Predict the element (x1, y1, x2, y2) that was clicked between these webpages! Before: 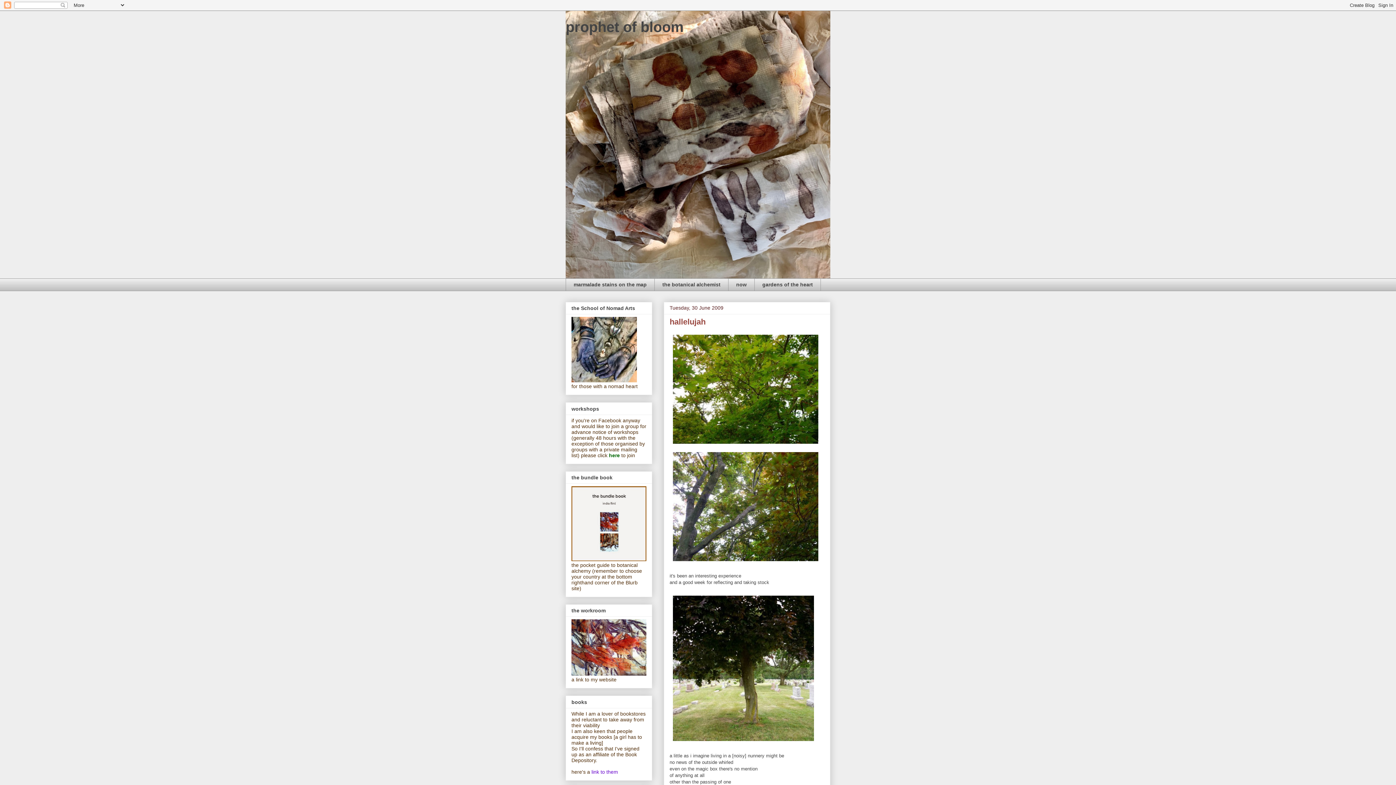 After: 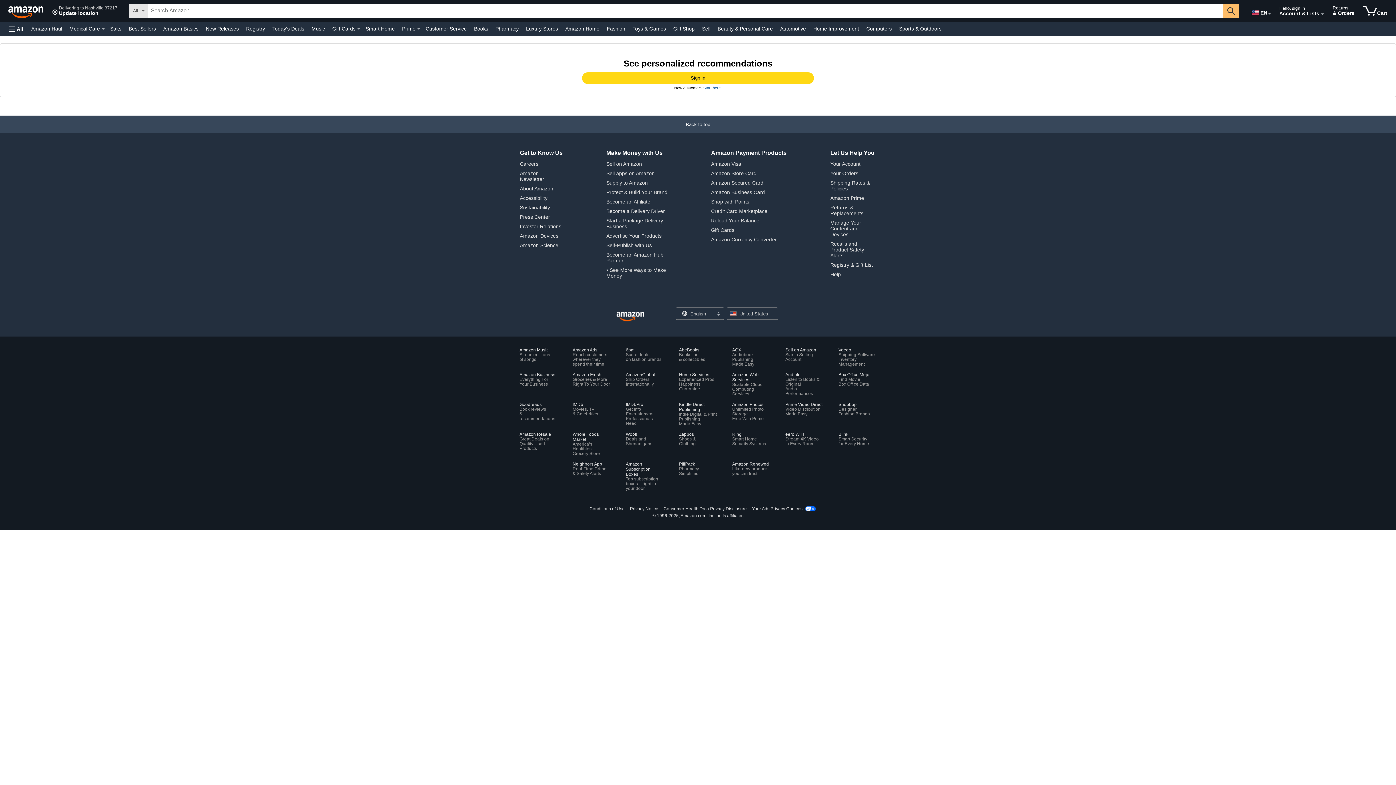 Action: bbox: (591, 769, 618, 775) label: link to them